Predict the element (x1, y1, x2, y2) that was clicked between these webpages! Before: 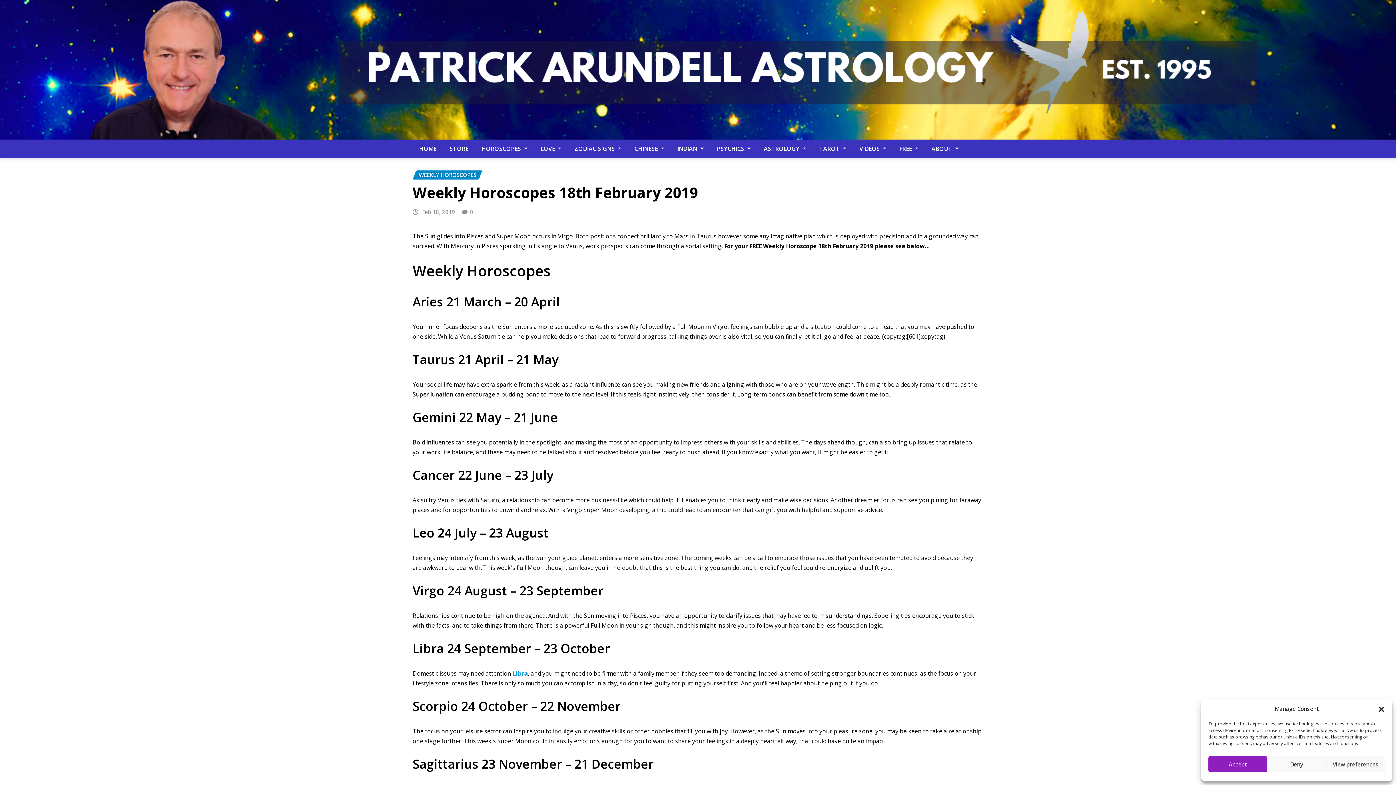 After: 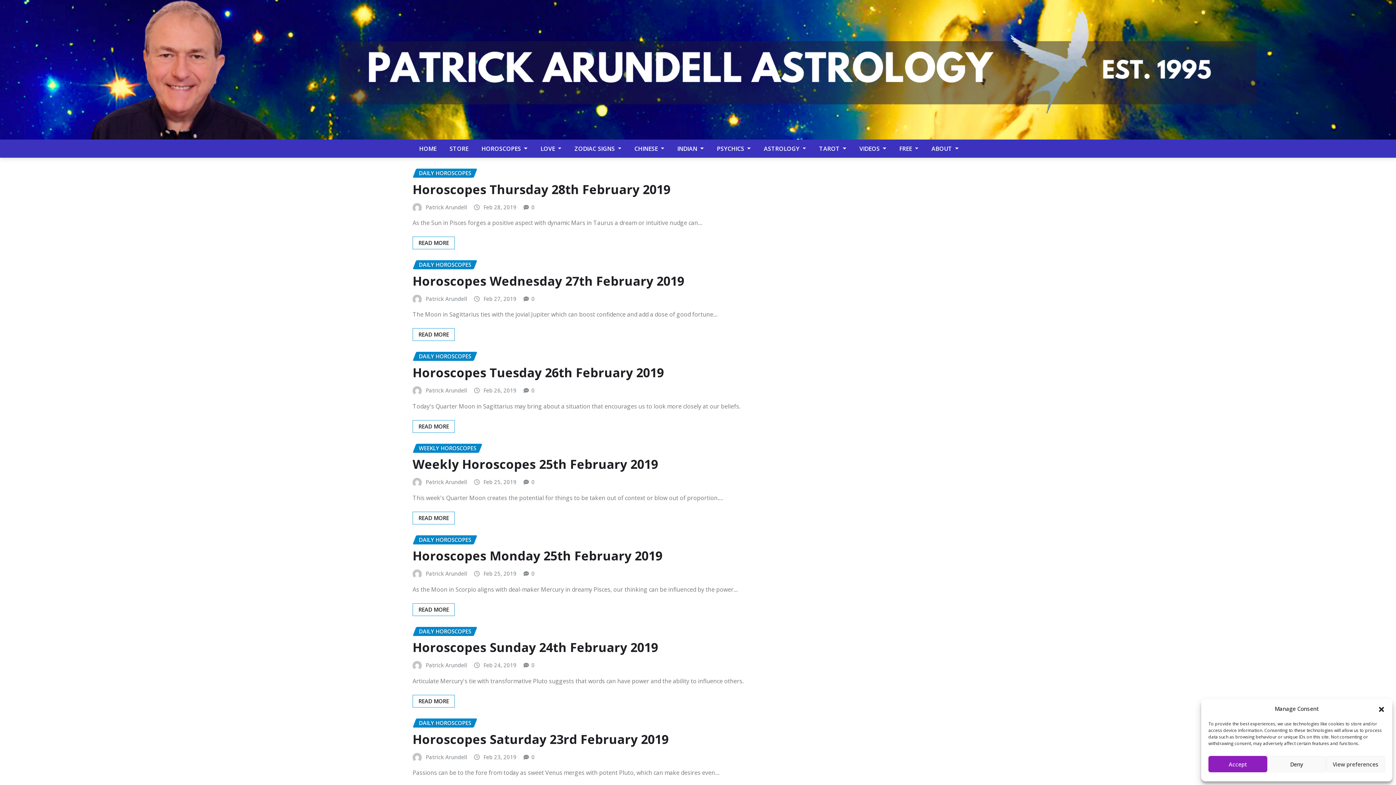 Action: label: Feb 18, 2019 bbox: (422, 207, 455, 216)